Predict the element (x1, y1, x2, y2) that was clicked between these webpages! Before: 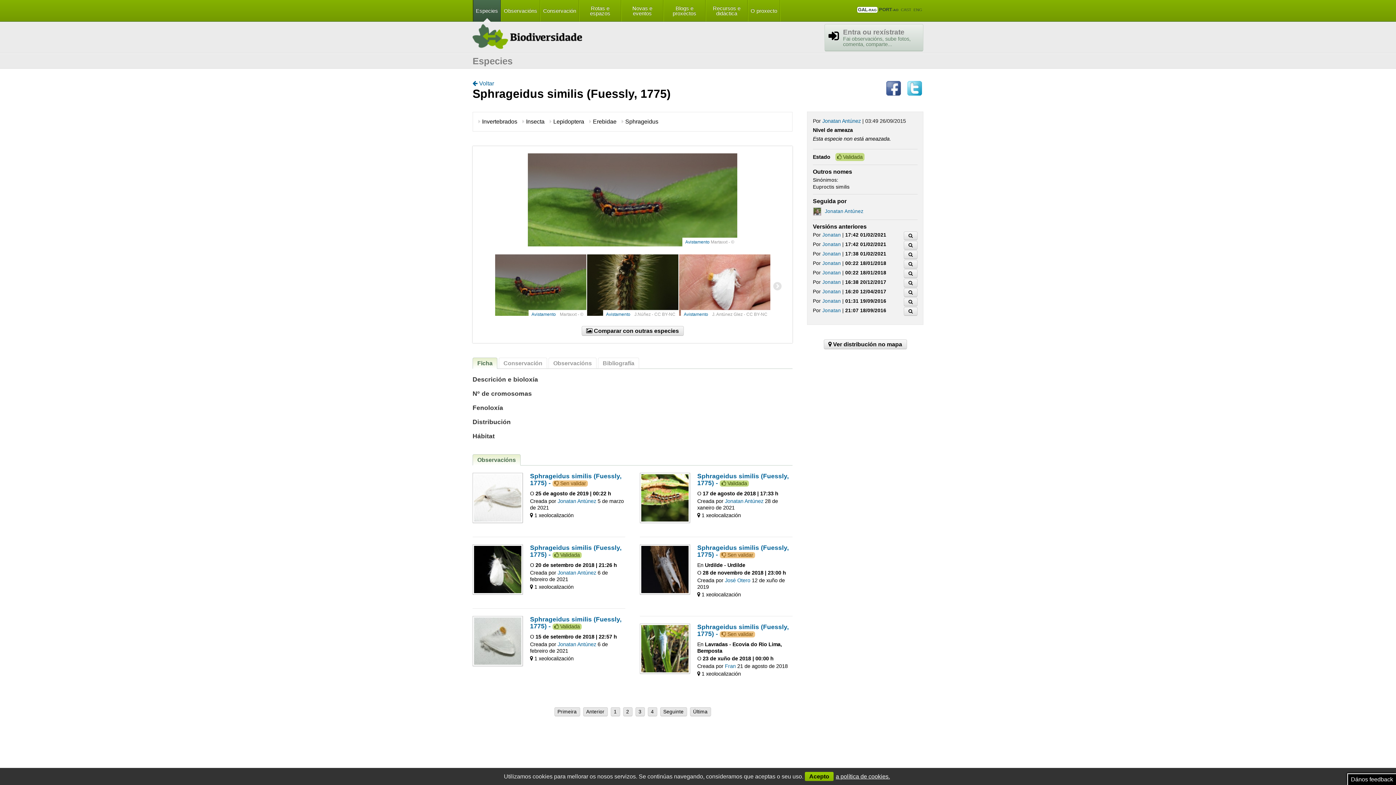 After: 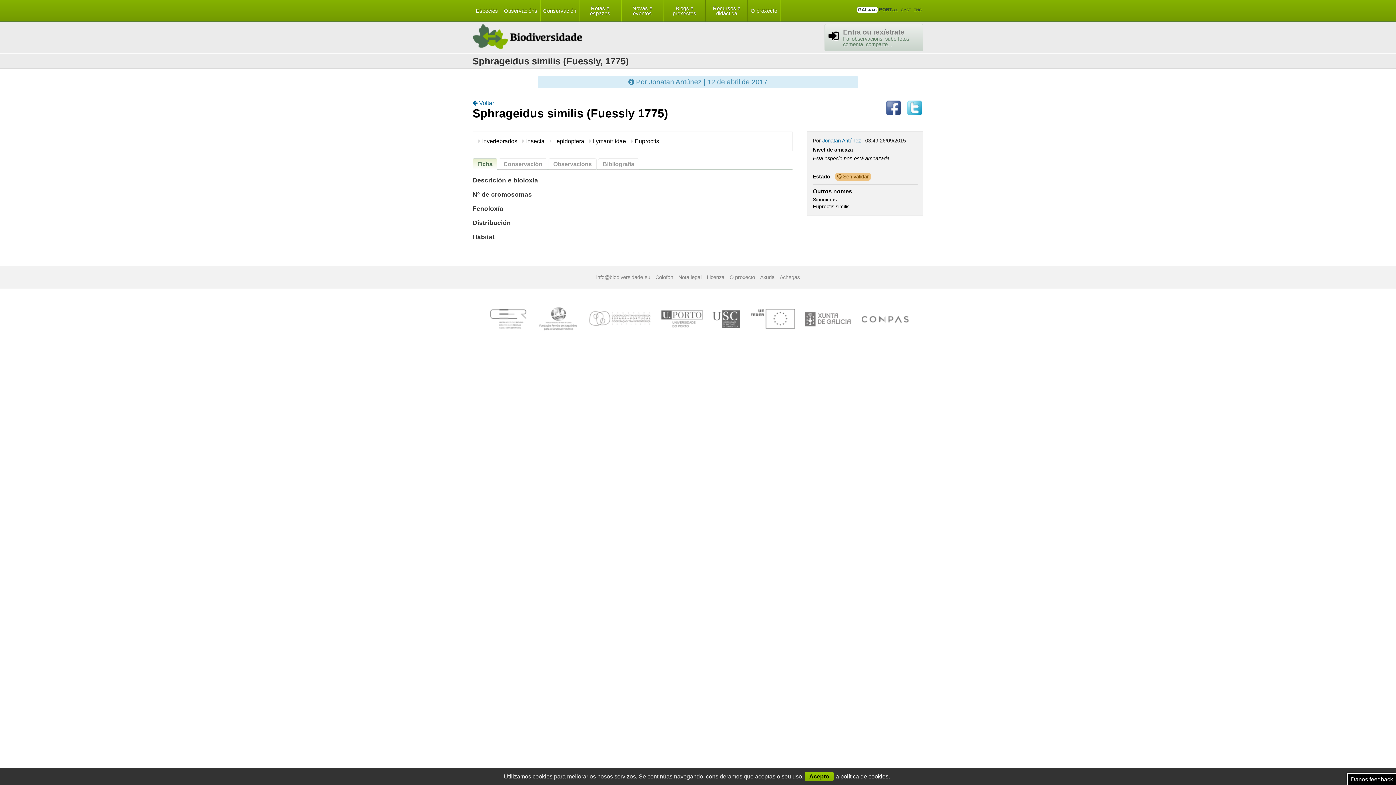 Action: bbox: (904, 288, 917, 297)